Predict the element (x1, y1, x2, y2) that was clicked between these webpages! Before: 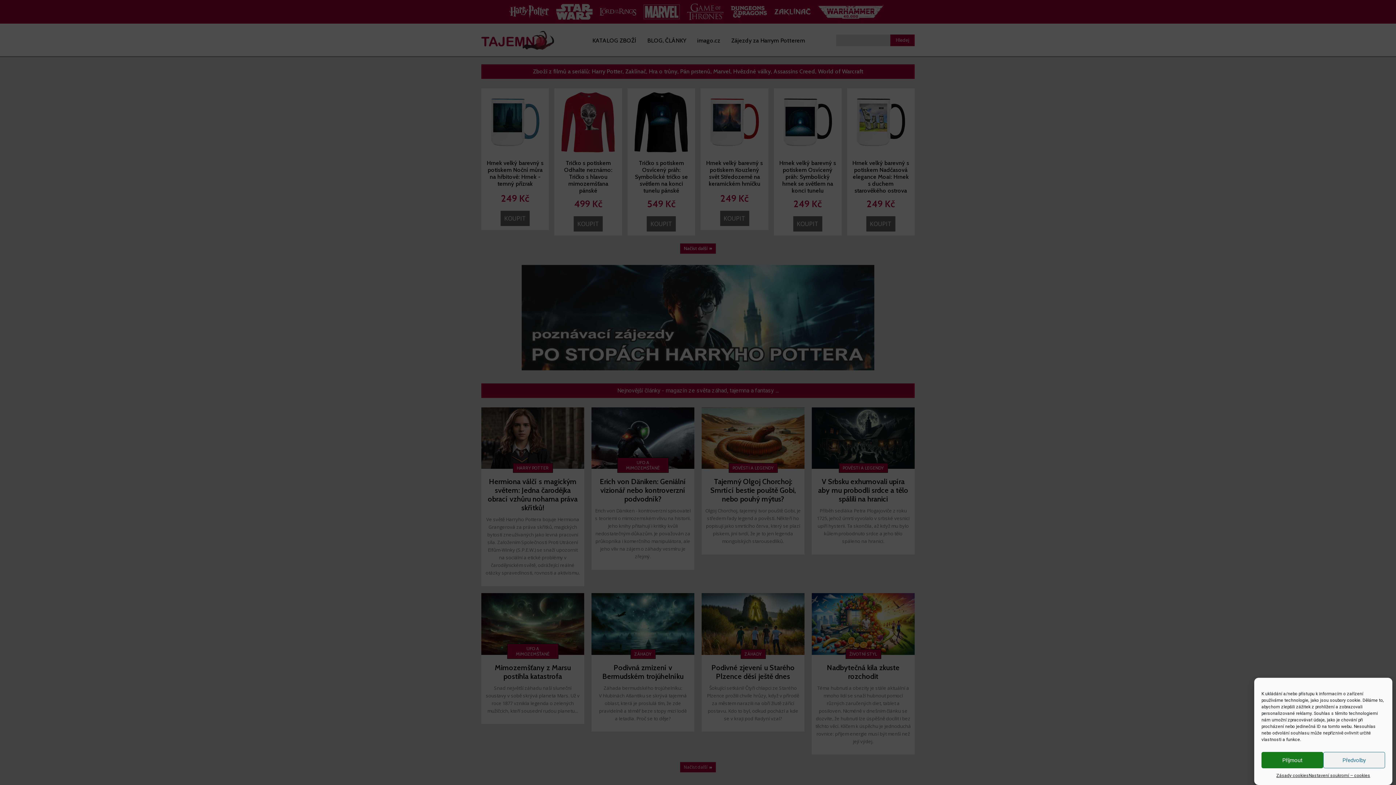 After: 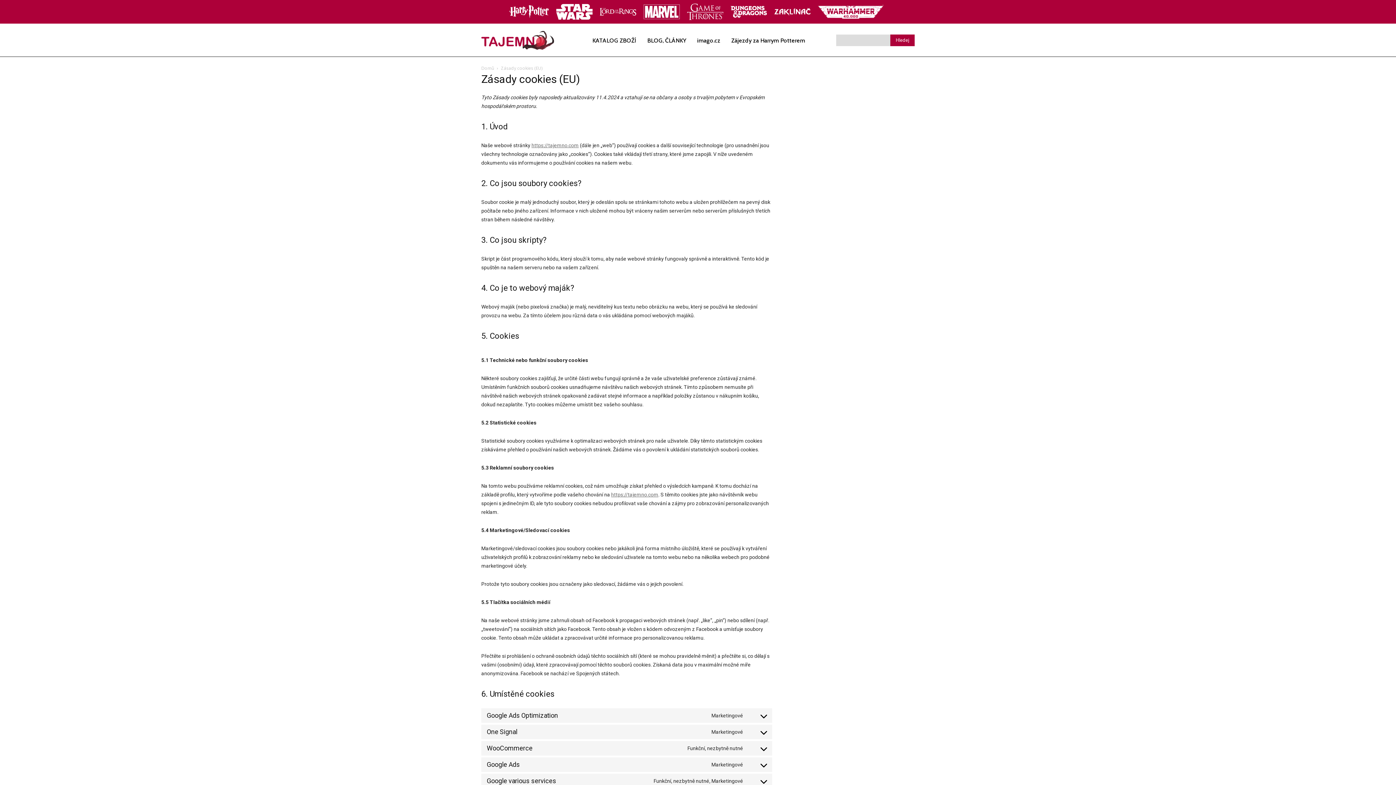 Action: bbox: (1276, 772, 1309, 780) label: Zásady cookies